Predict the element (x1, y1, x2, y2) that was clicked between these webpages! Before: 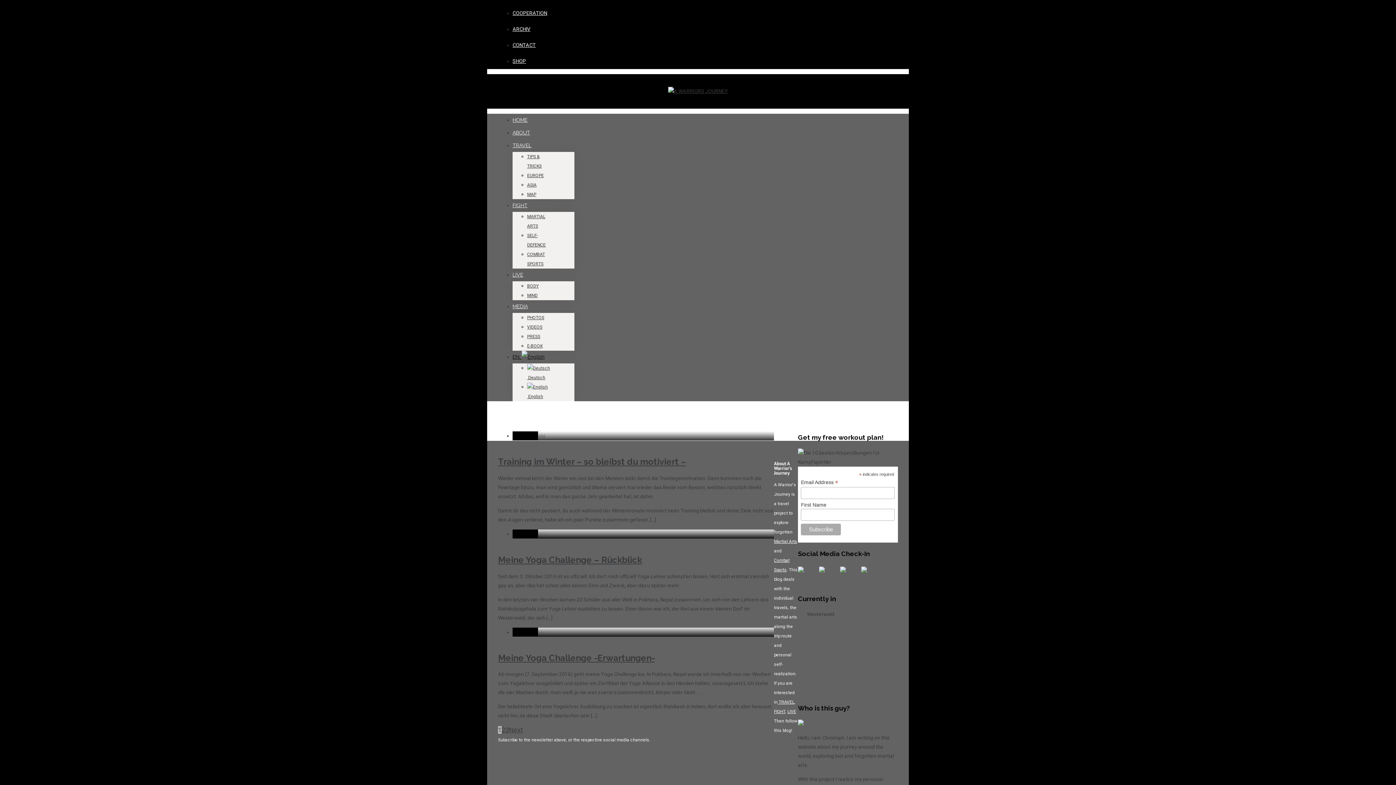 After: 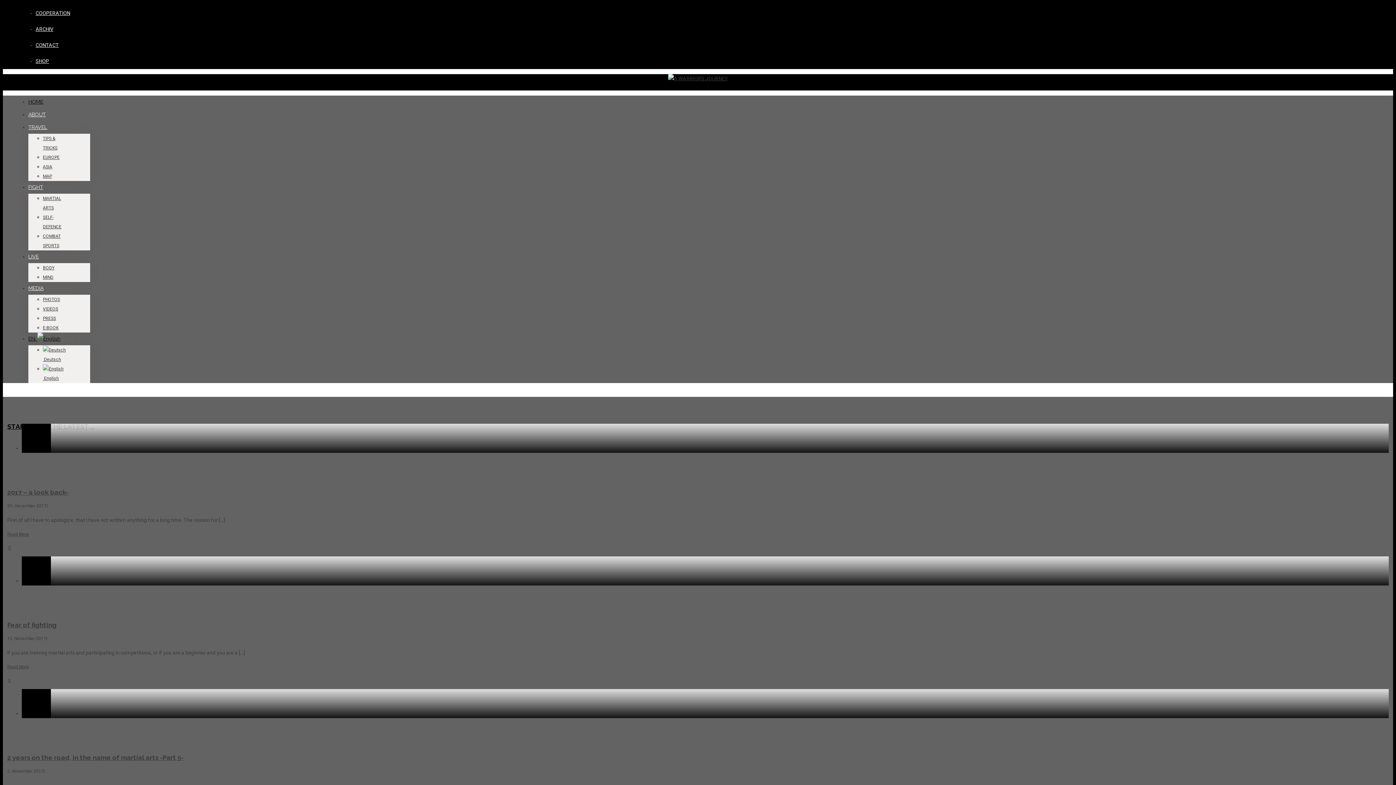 Action: bbox: (668, 88, 728, 94)